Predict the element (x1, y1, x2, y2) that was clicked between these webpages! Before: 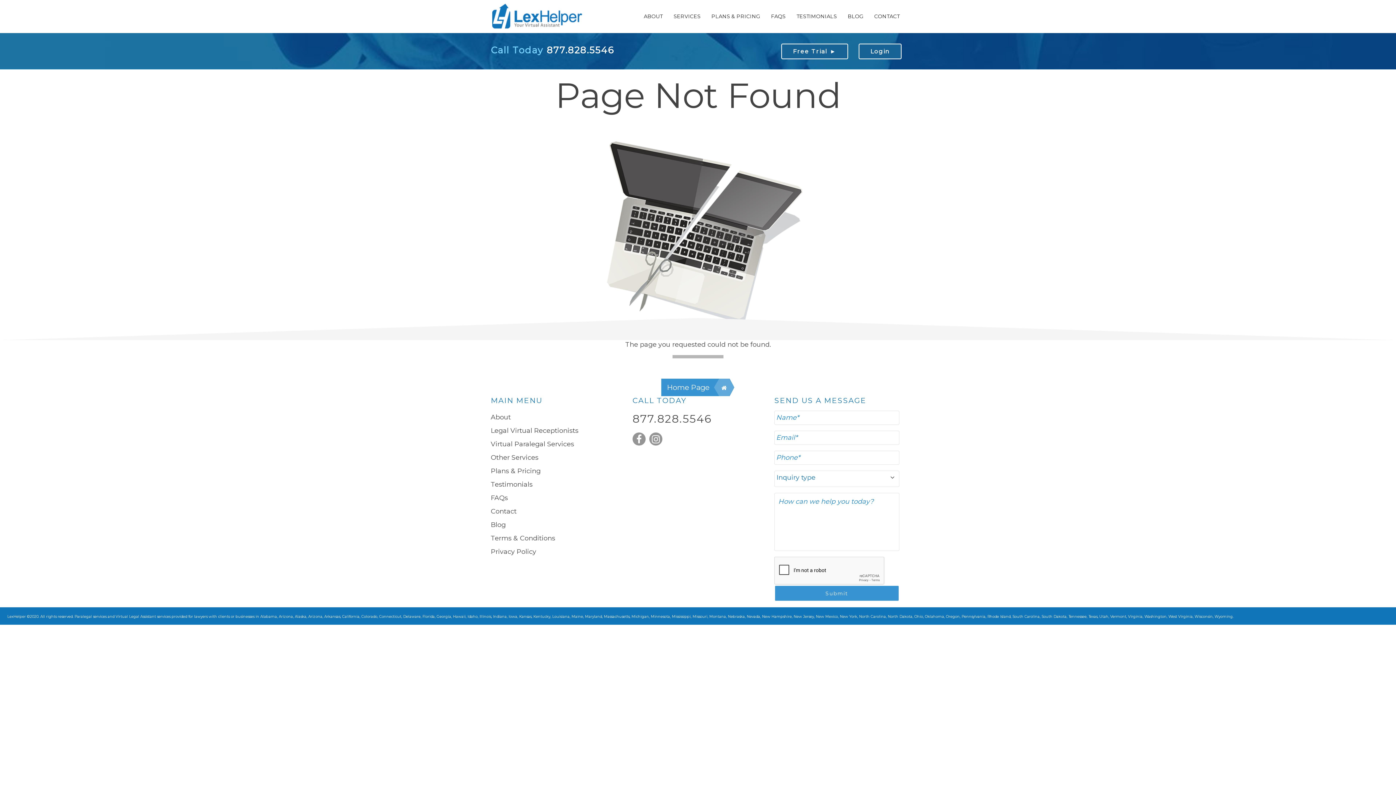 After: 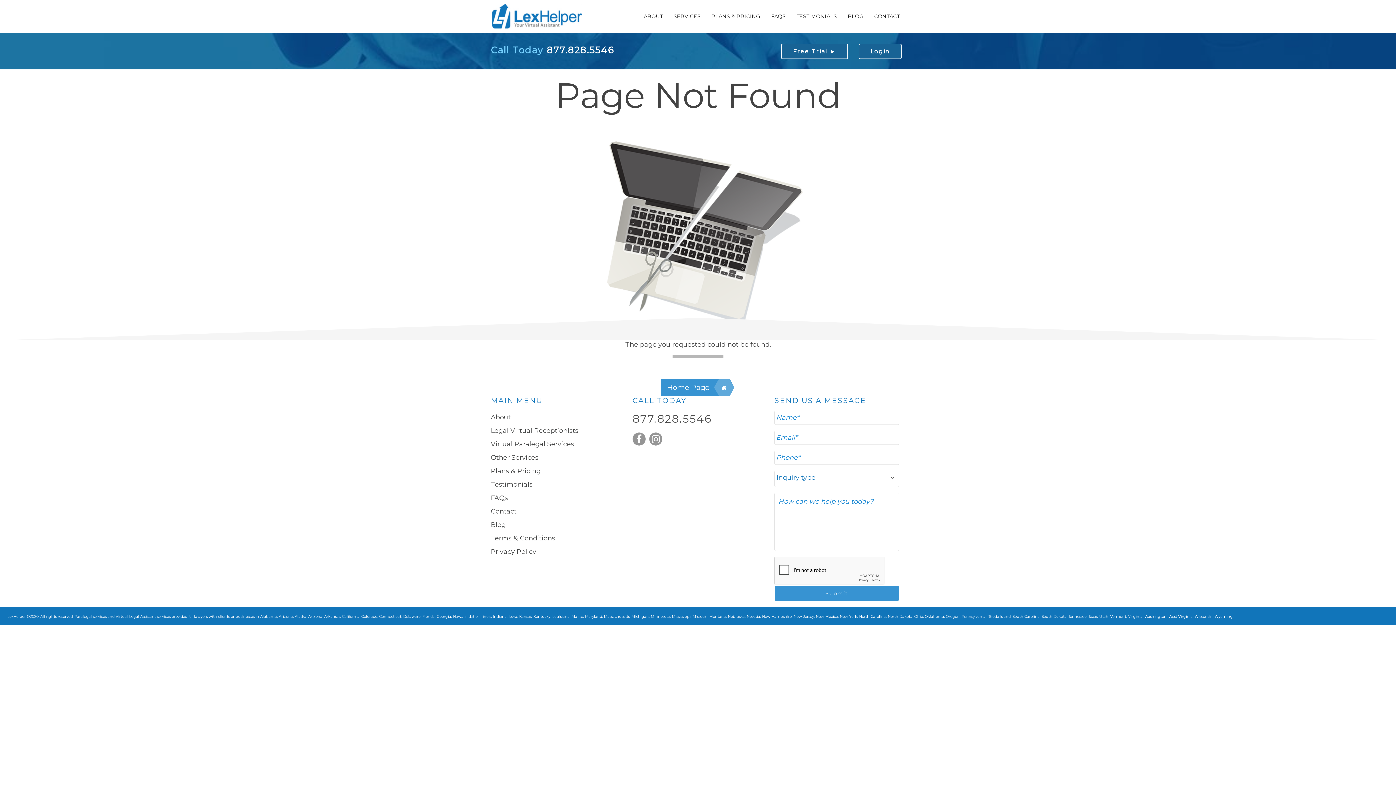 Action: bbox: (546, 44, 614, 55) label: 877.828.5546